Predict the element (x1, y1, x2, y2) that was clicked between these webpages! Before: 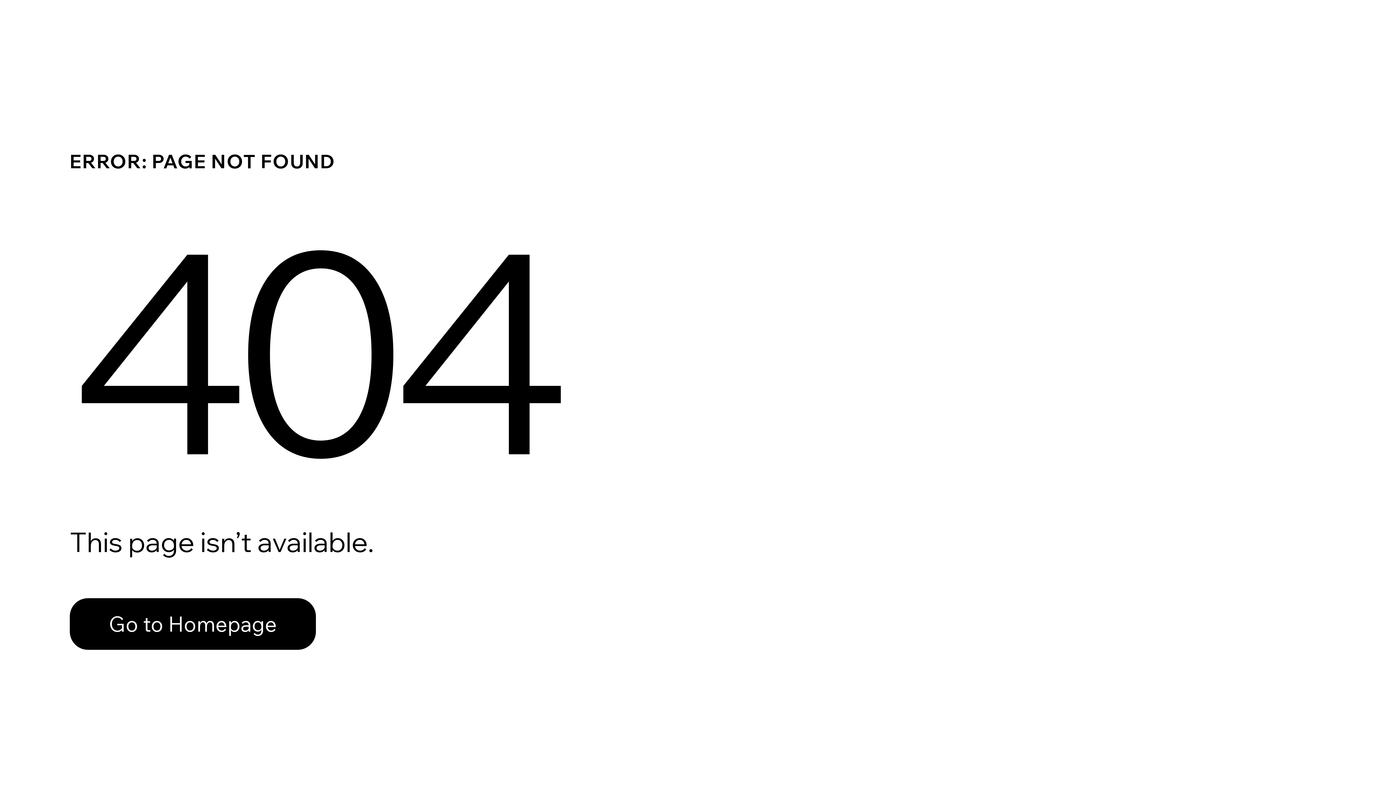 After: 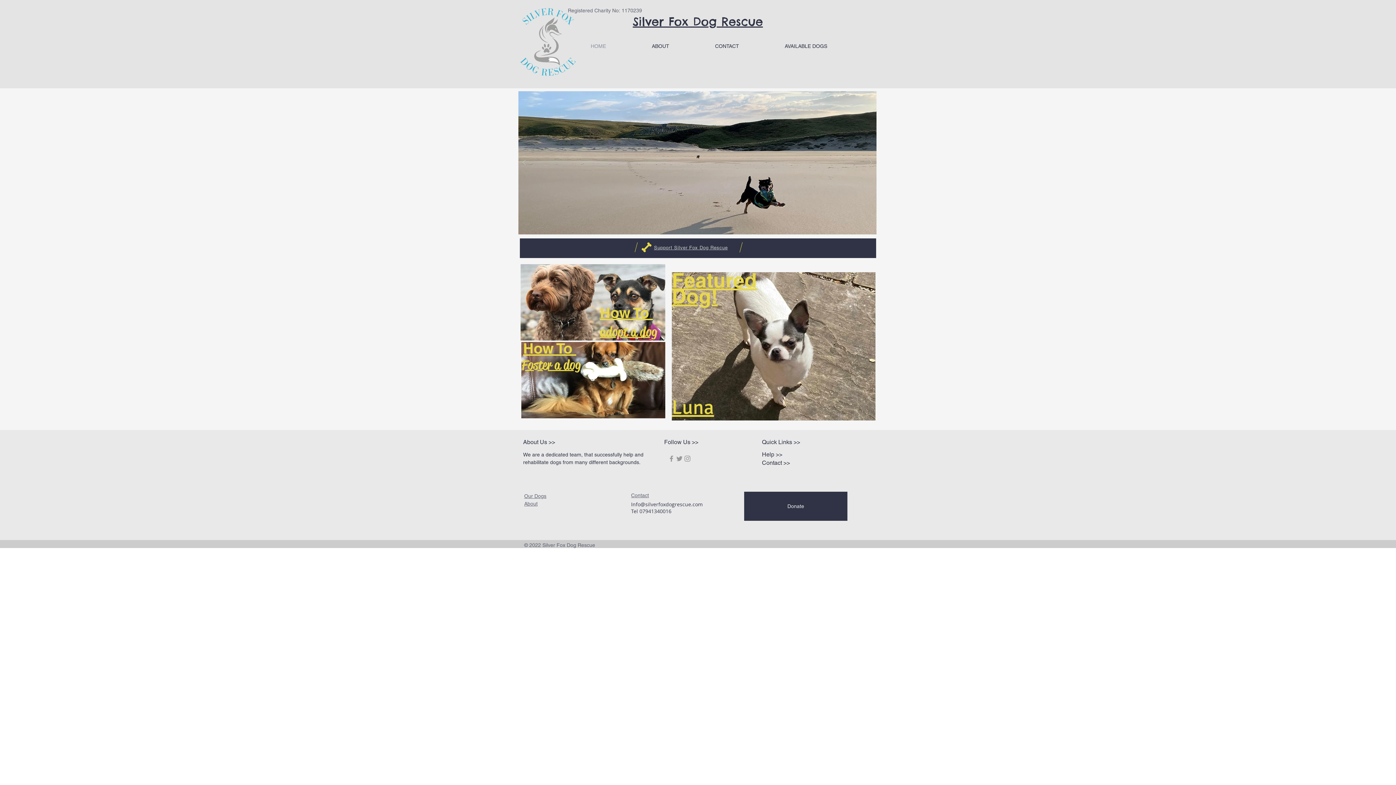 Action: bbox: (69, 582, 768, 659) label: Go to Homepage